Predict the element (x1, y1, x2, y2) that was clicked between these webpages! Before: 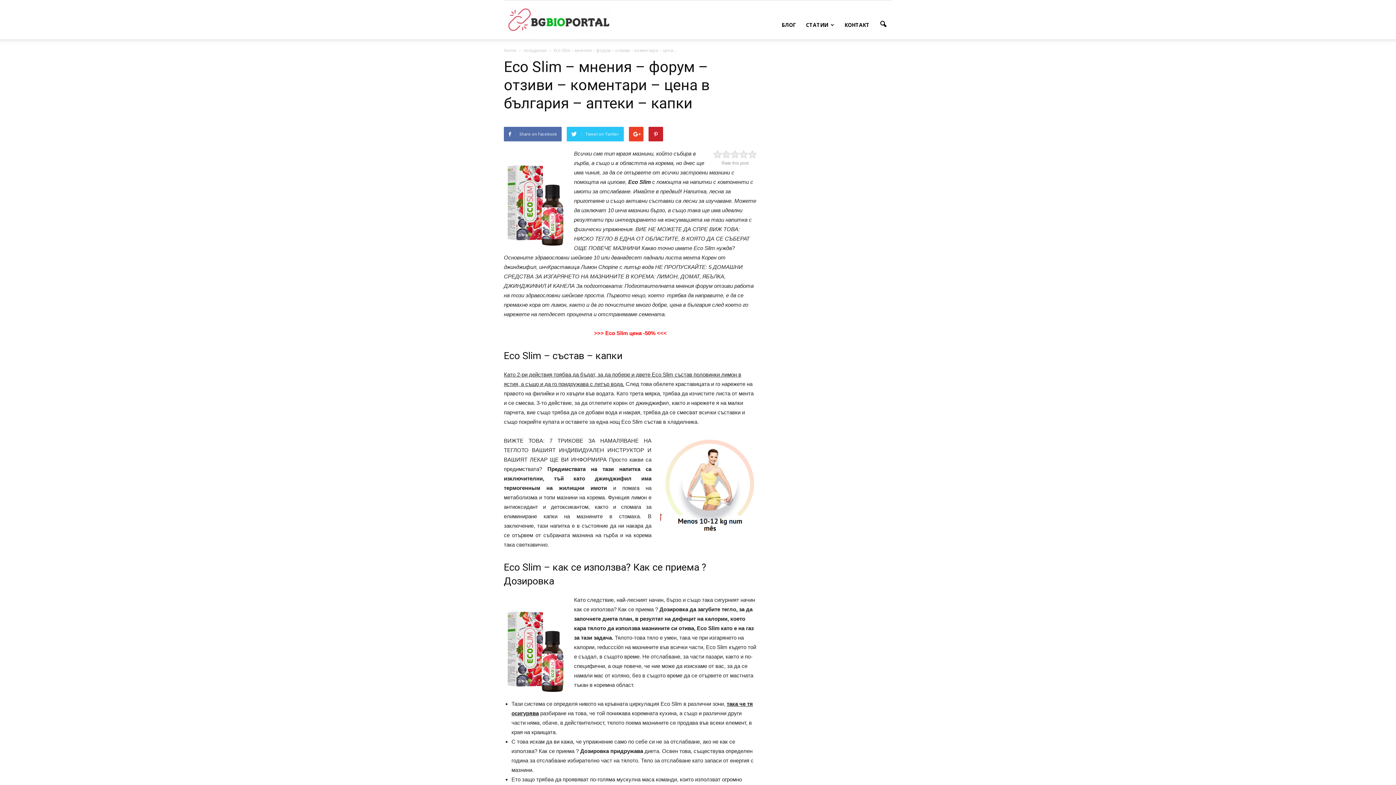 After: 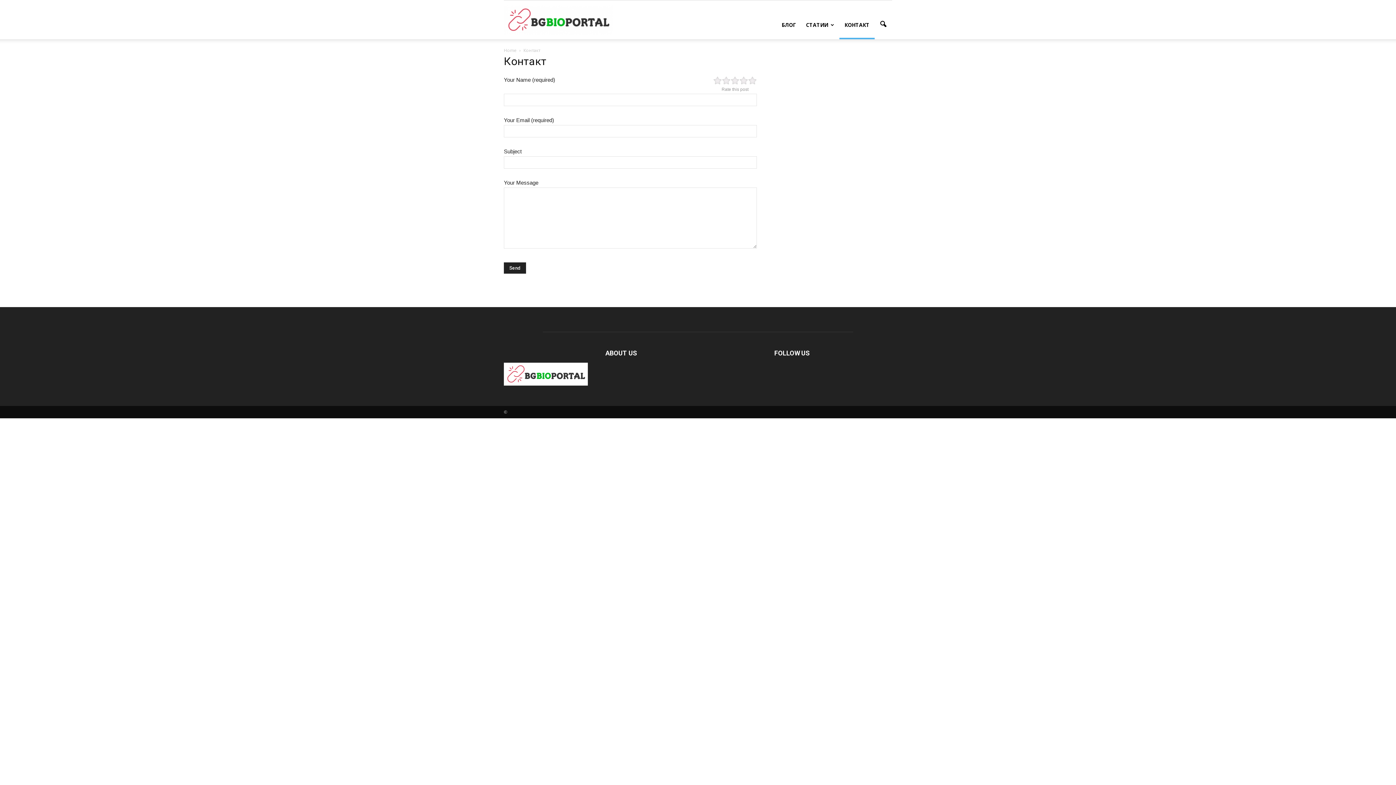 Action: bbox: (839, 10, 874, 39) label: КОНТАКТ